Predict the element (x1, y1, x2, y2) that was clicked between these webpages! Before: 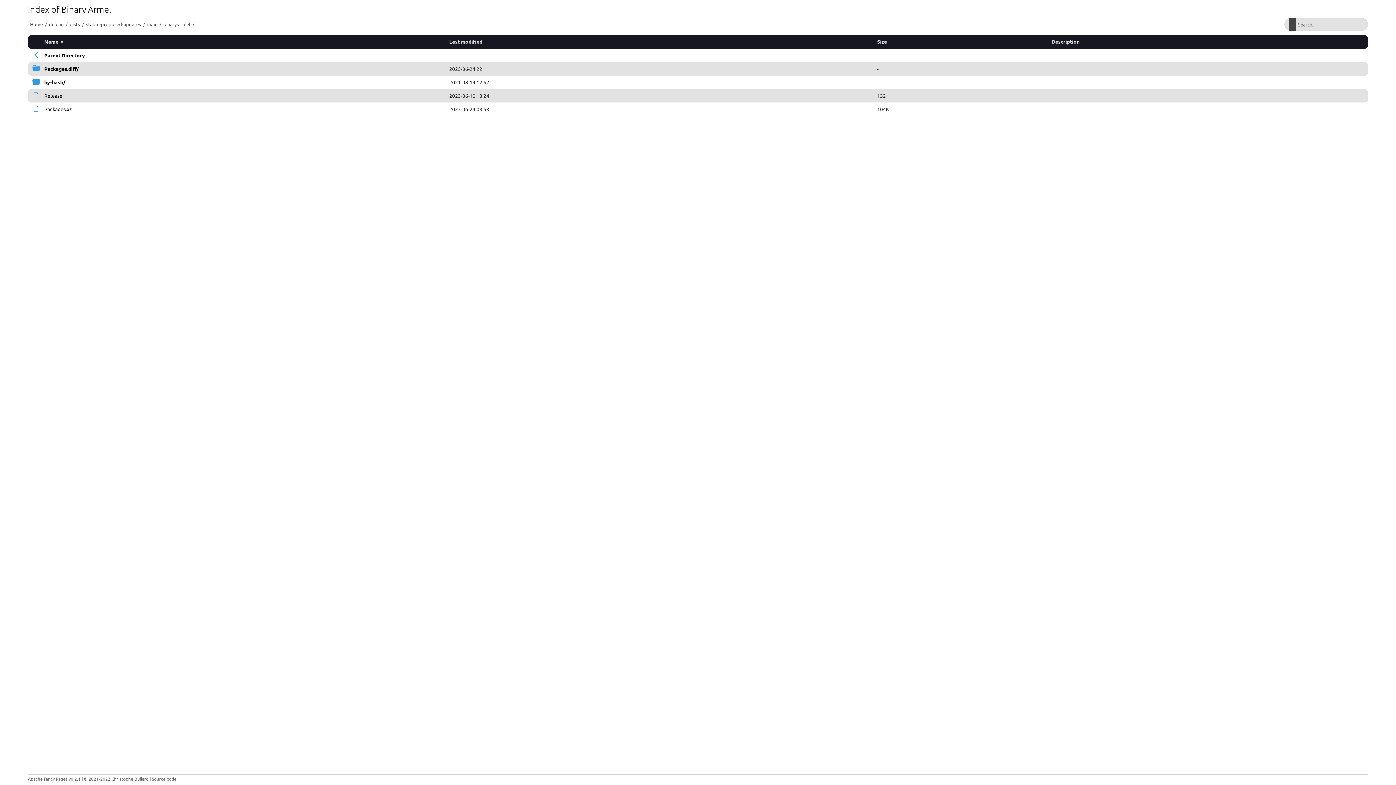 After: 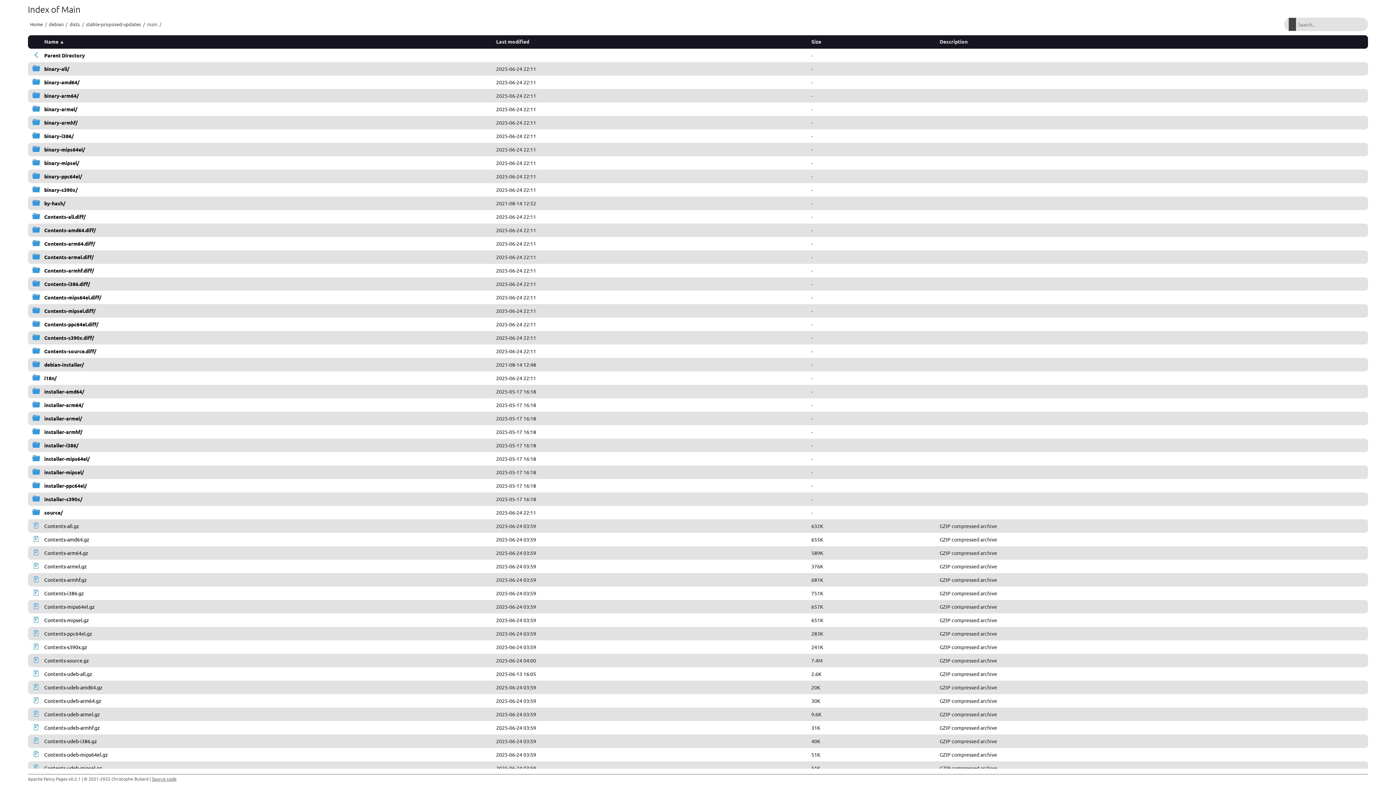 Action: bbox: (145, 19, 159, 29) label: main